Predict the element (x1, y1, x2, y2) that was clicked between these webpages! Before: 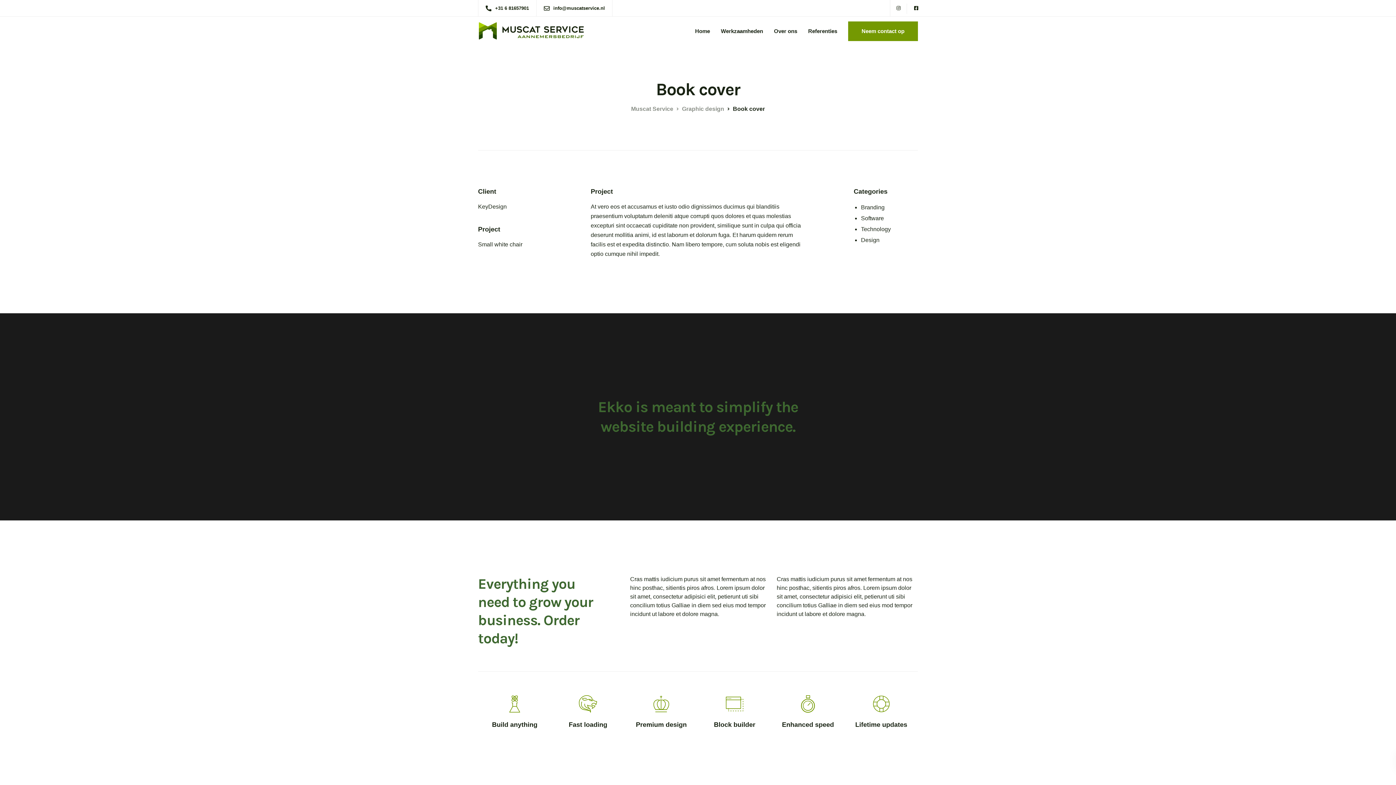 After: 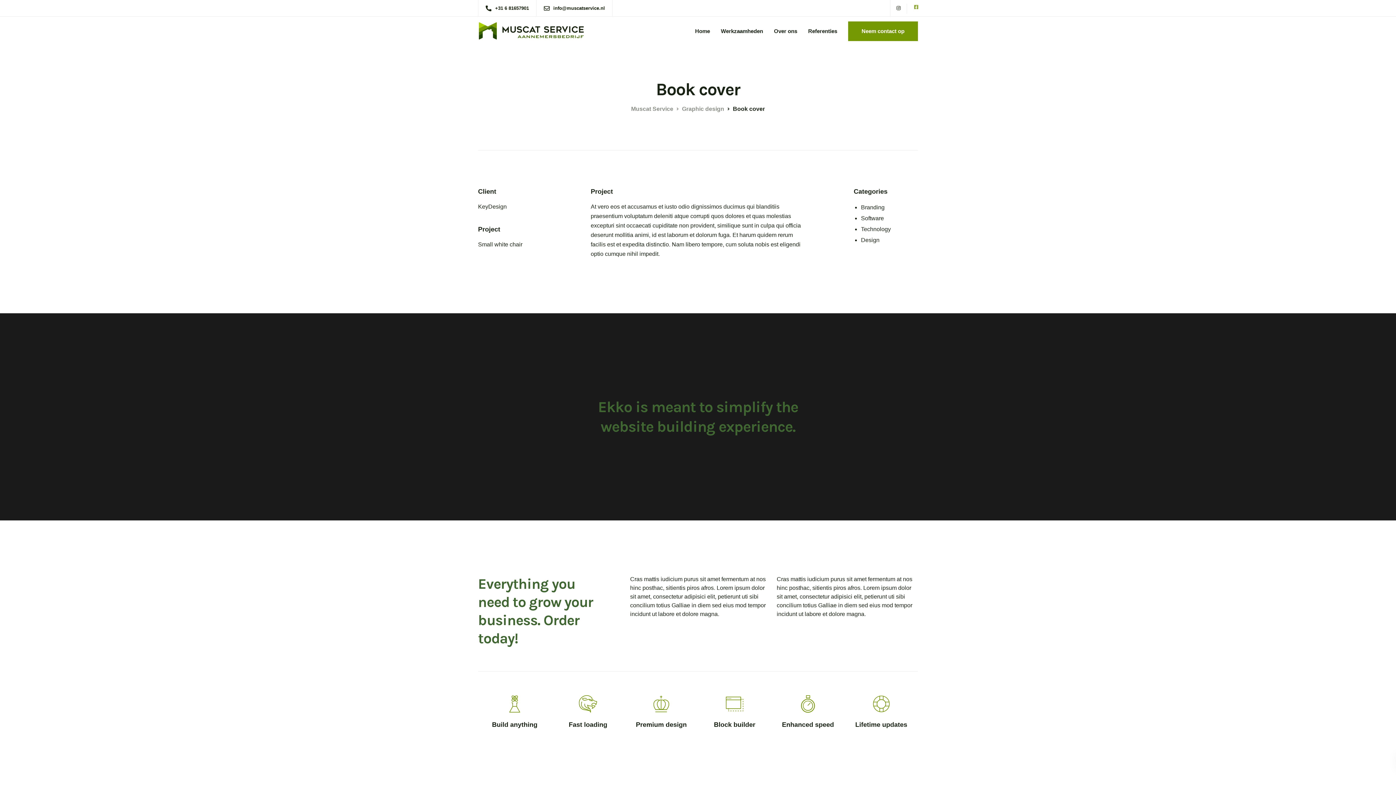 Action: bbox: (908, 3, 924, 13)